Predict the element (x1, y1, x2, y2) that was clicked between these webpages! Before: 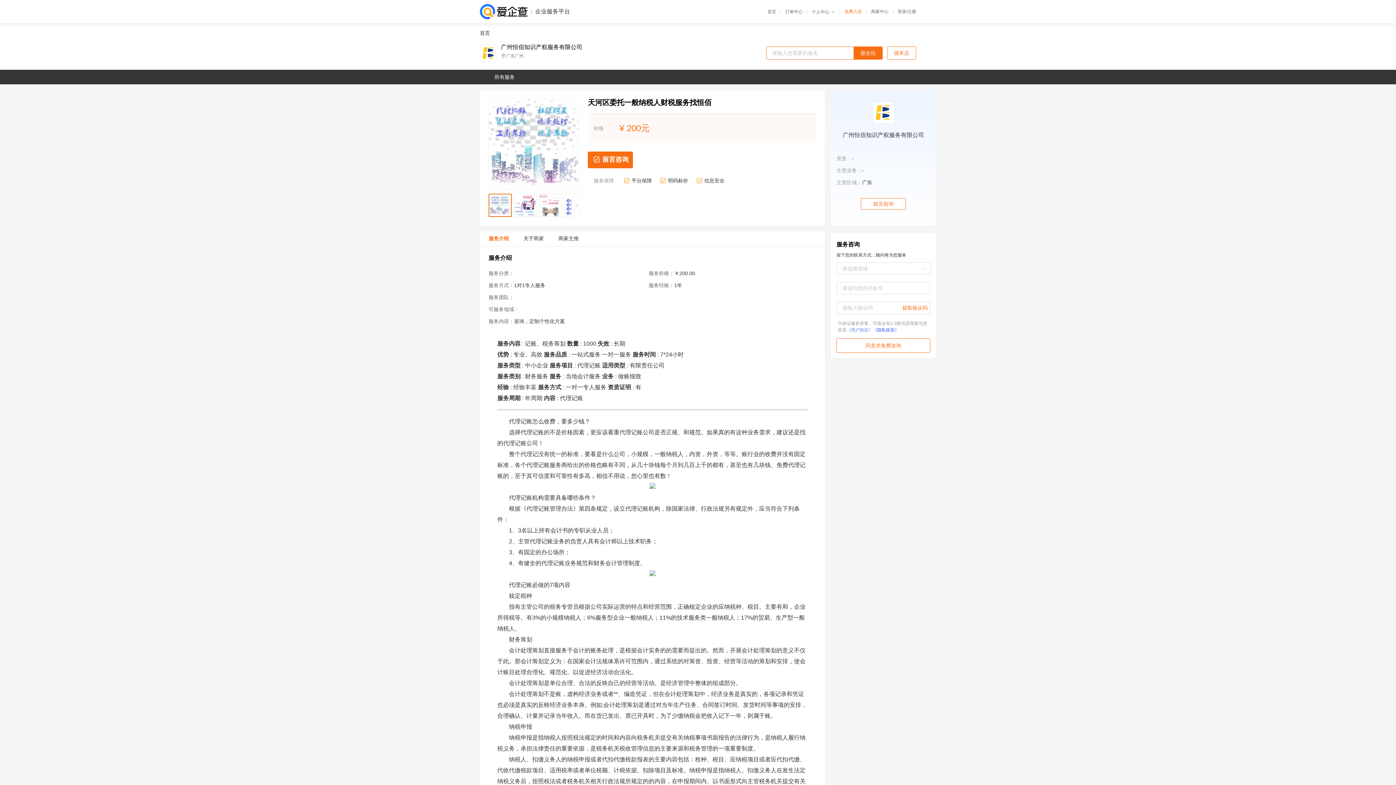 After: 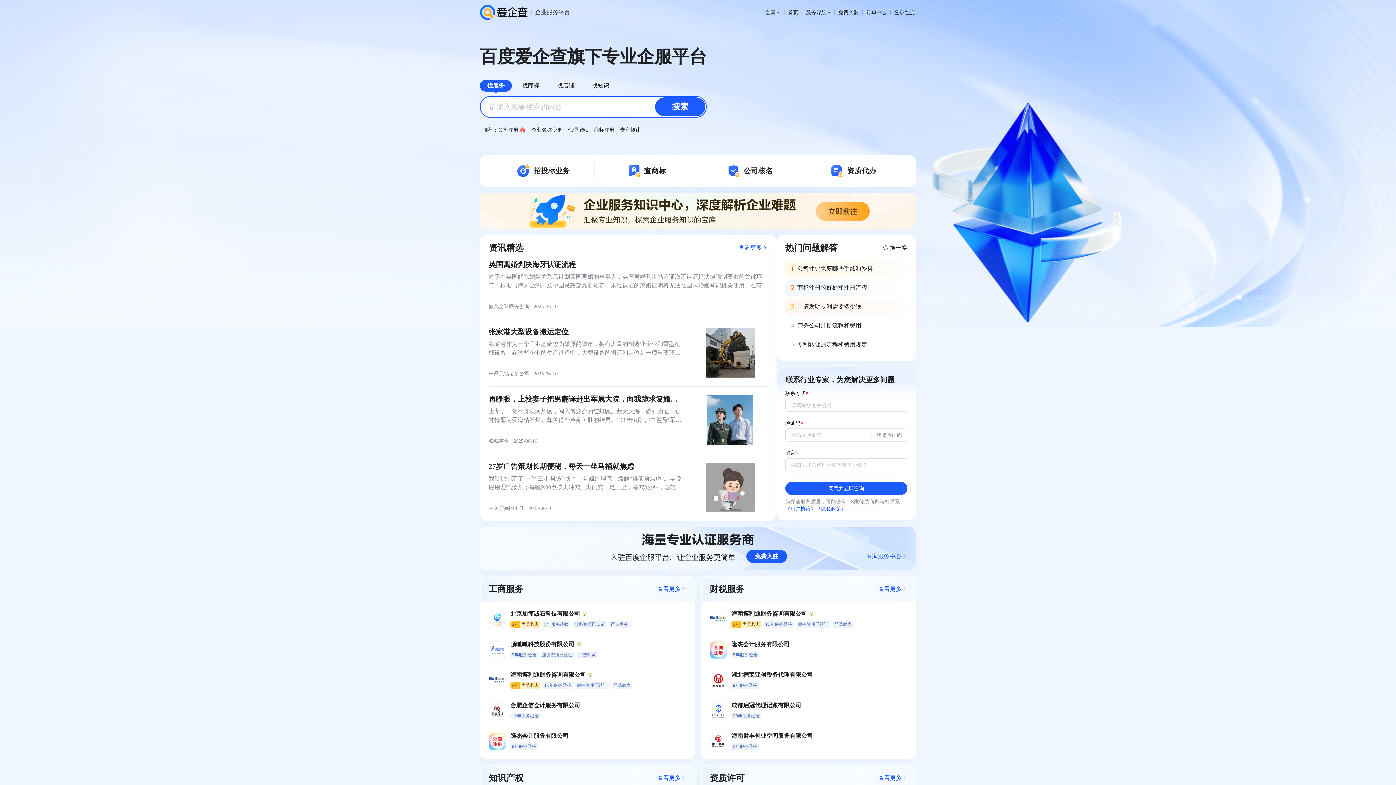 Action: label: 首页 bbox: (480, 30, 490, 35)